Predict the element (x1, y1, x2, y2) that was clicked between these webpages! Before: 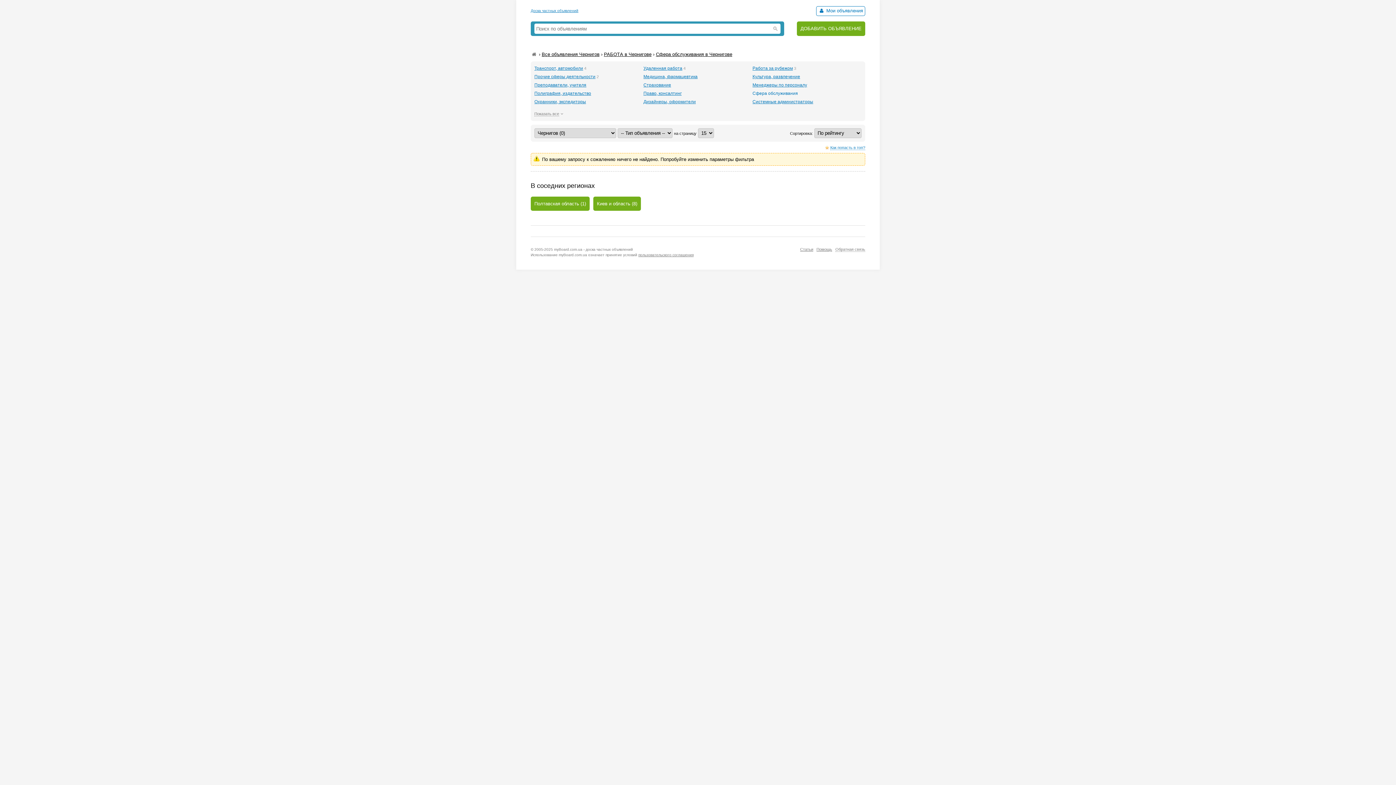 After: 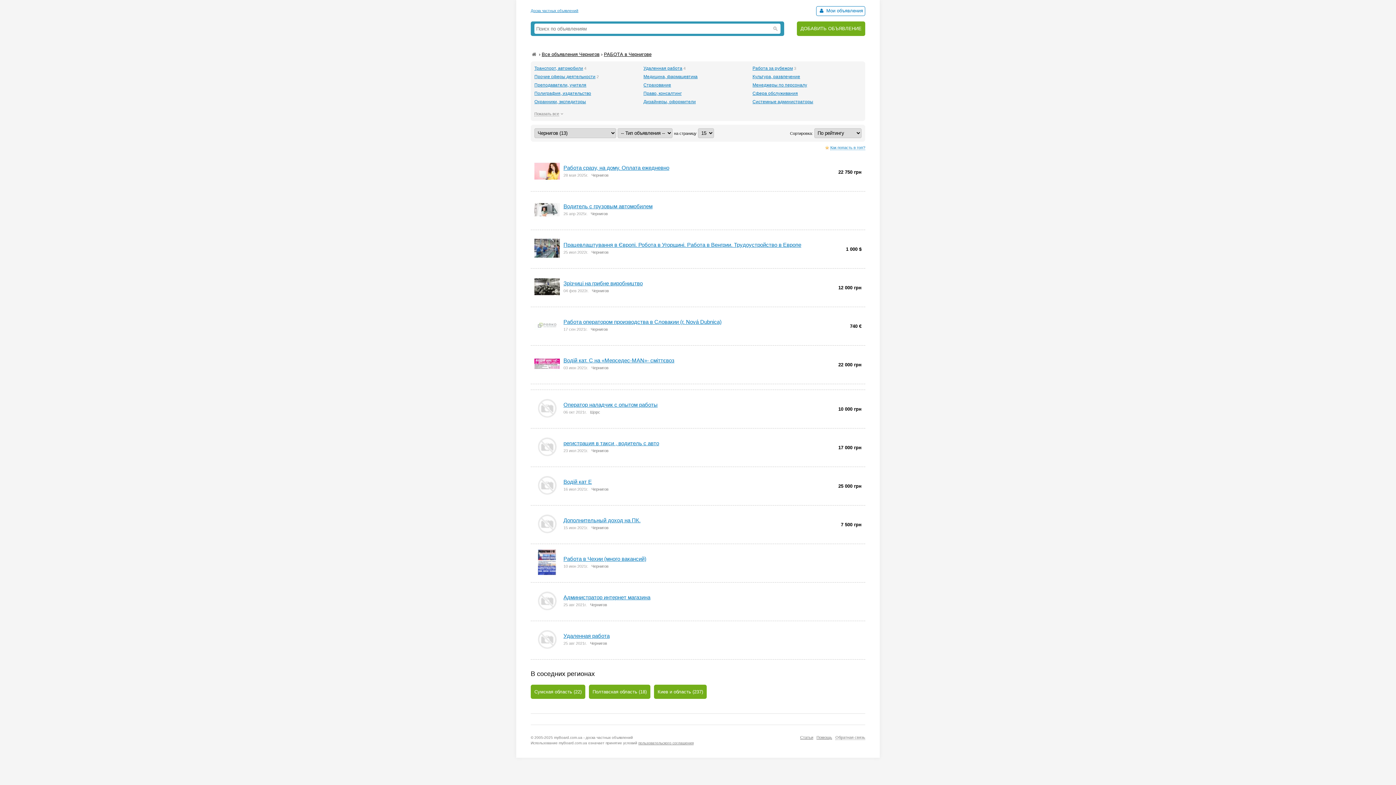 Action: bbox: (604, 51, 651, 57) label: РАБОТА в Чернигове